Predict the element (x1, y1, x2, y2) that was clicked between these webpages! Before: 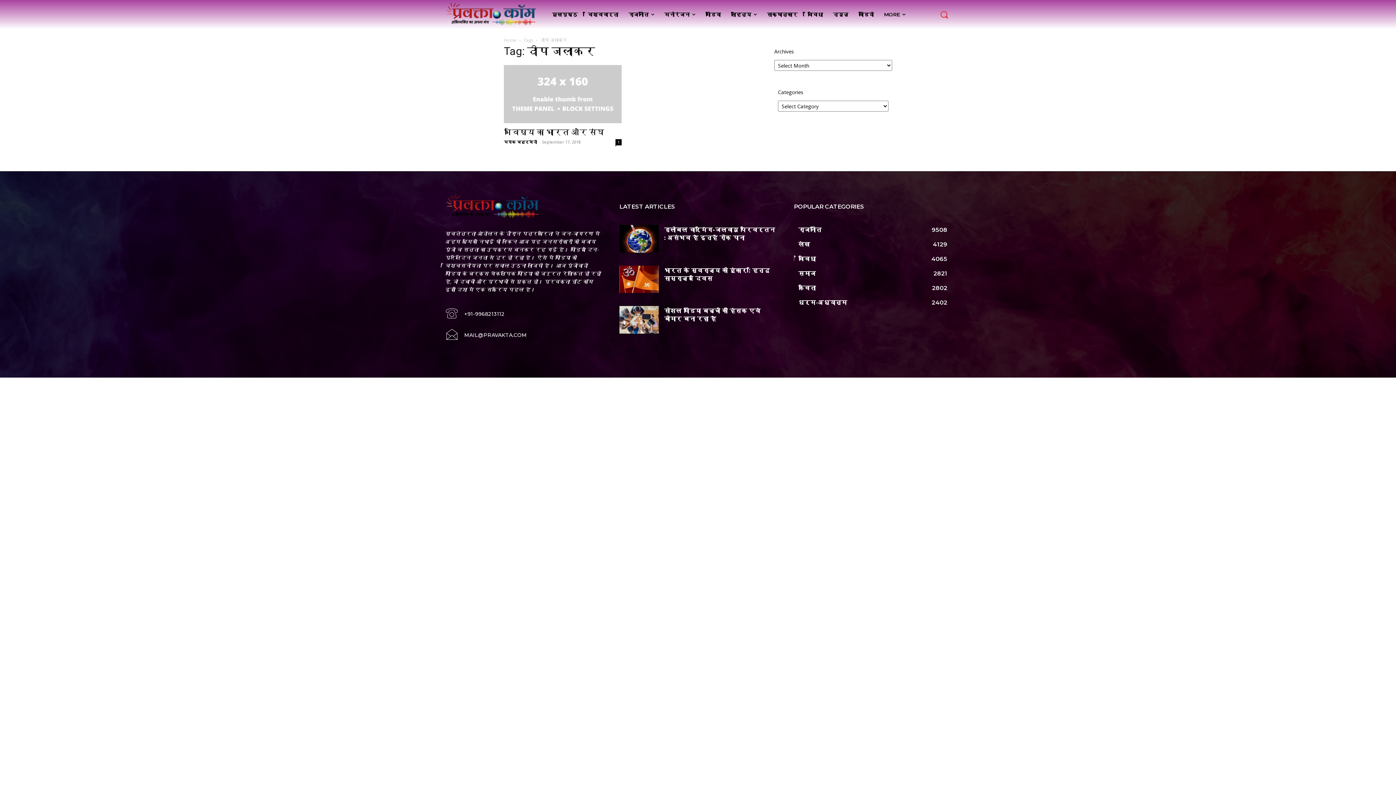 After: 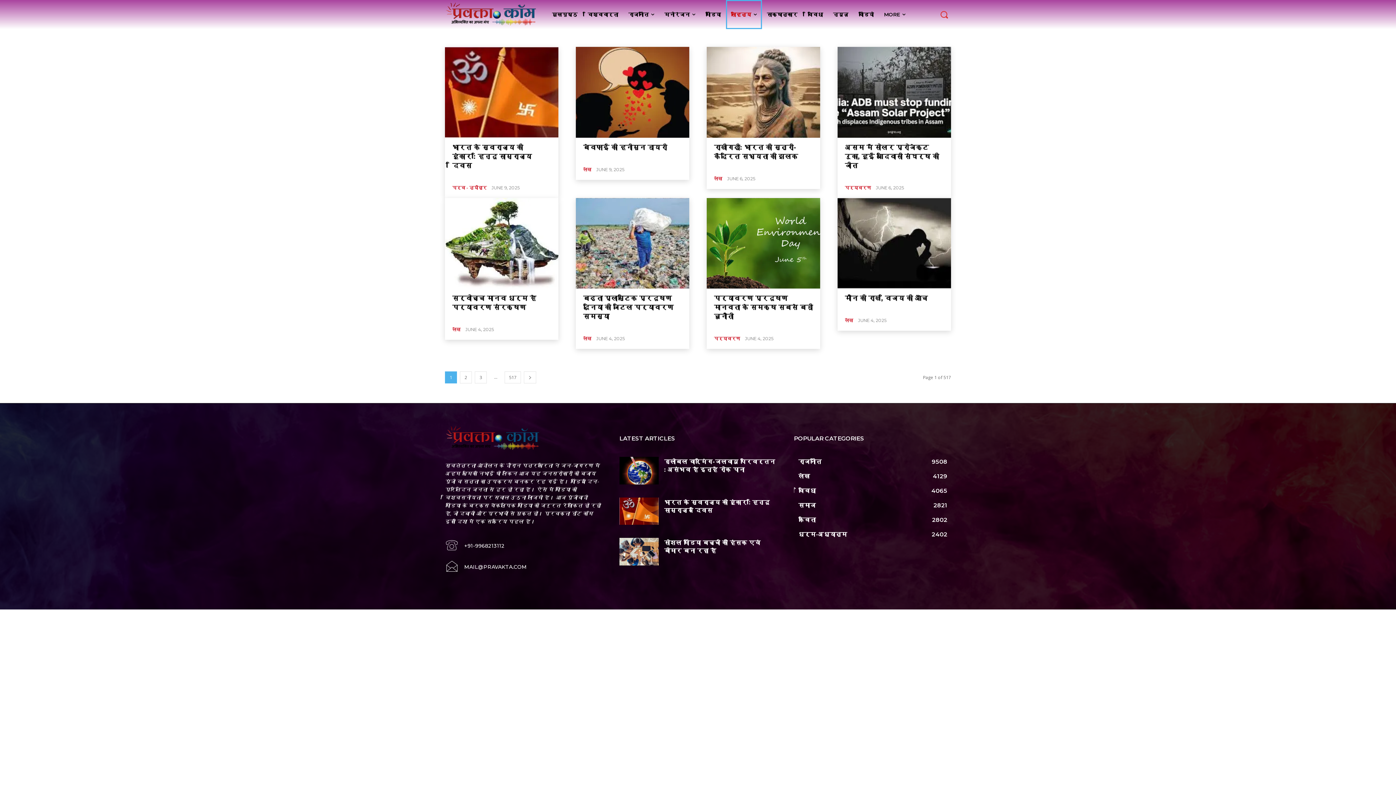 Action: bbox: (798, 241, 810, 248) label: लेख
4129